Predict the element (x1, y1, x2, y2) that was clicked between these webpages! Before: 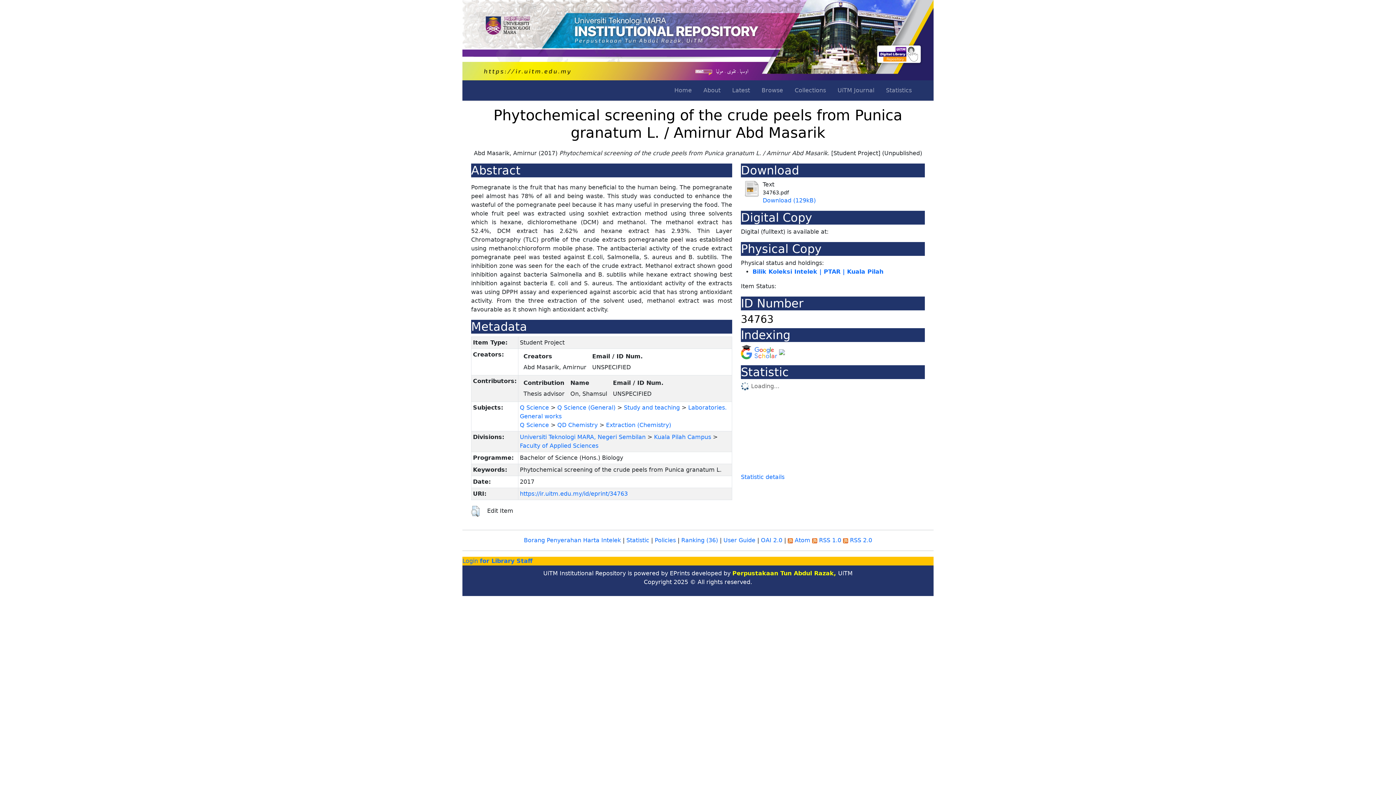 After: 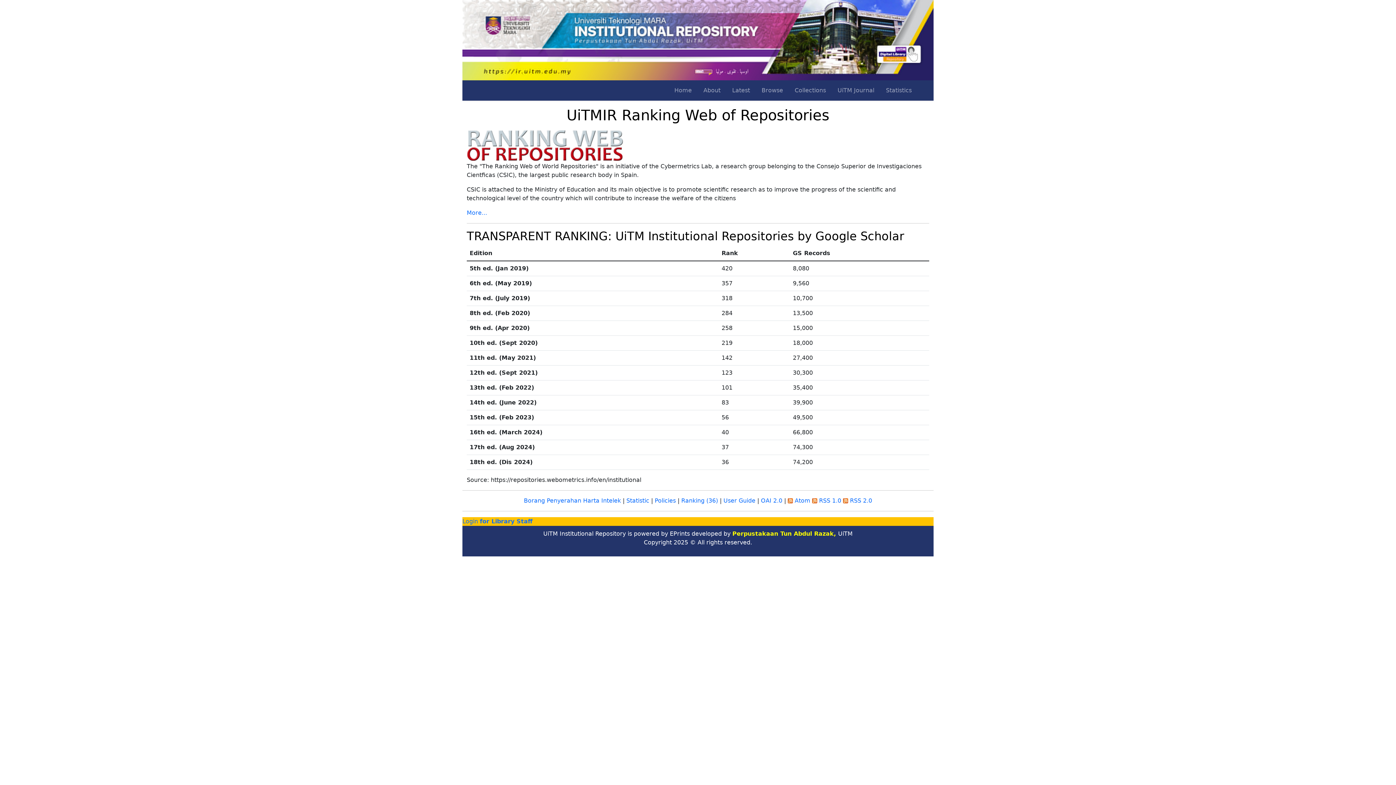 Action: bbox: (681, 537, 718, 544) label: Ranking (36)